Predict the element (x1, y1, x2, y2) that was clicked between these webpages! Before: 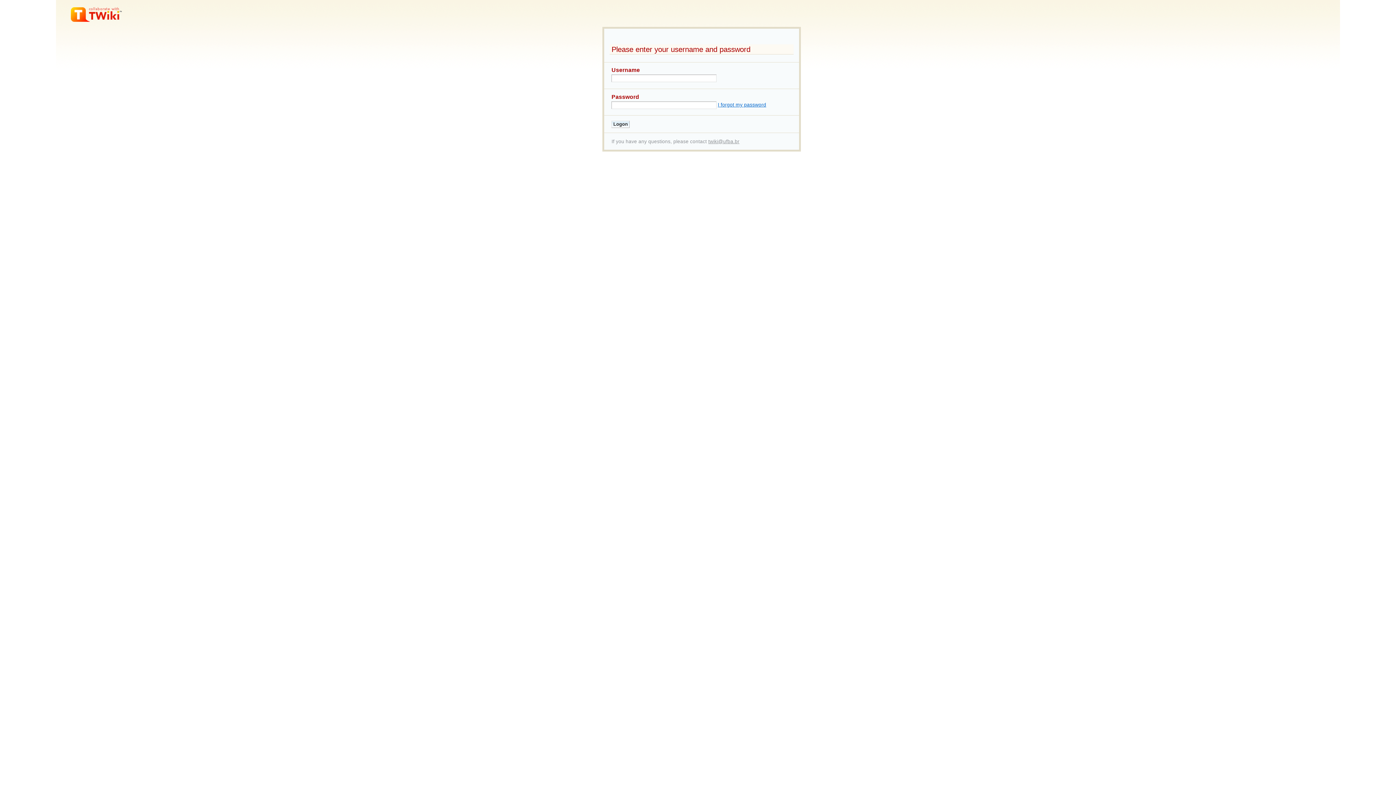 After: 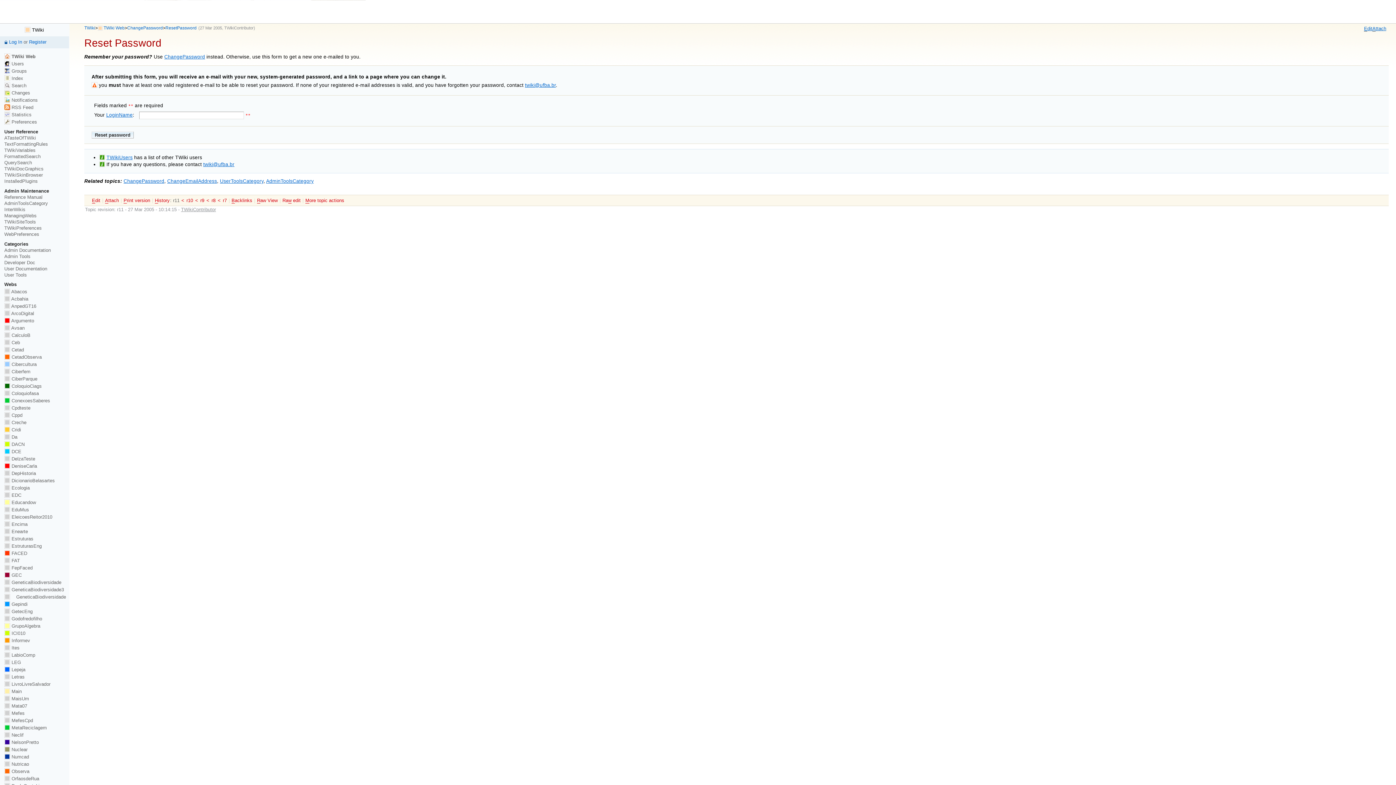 Action: bbox: (718, 102, 766, 107) label: I forgot my password